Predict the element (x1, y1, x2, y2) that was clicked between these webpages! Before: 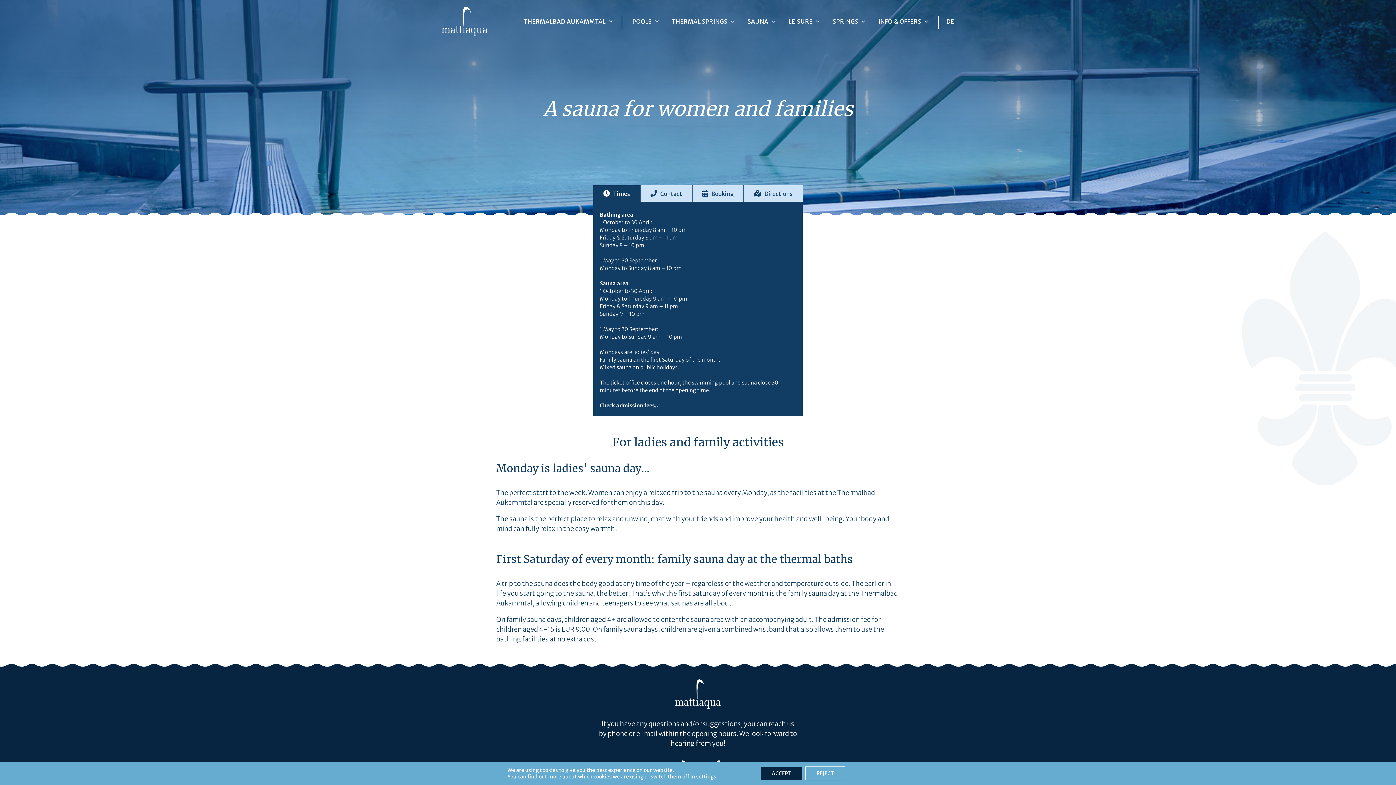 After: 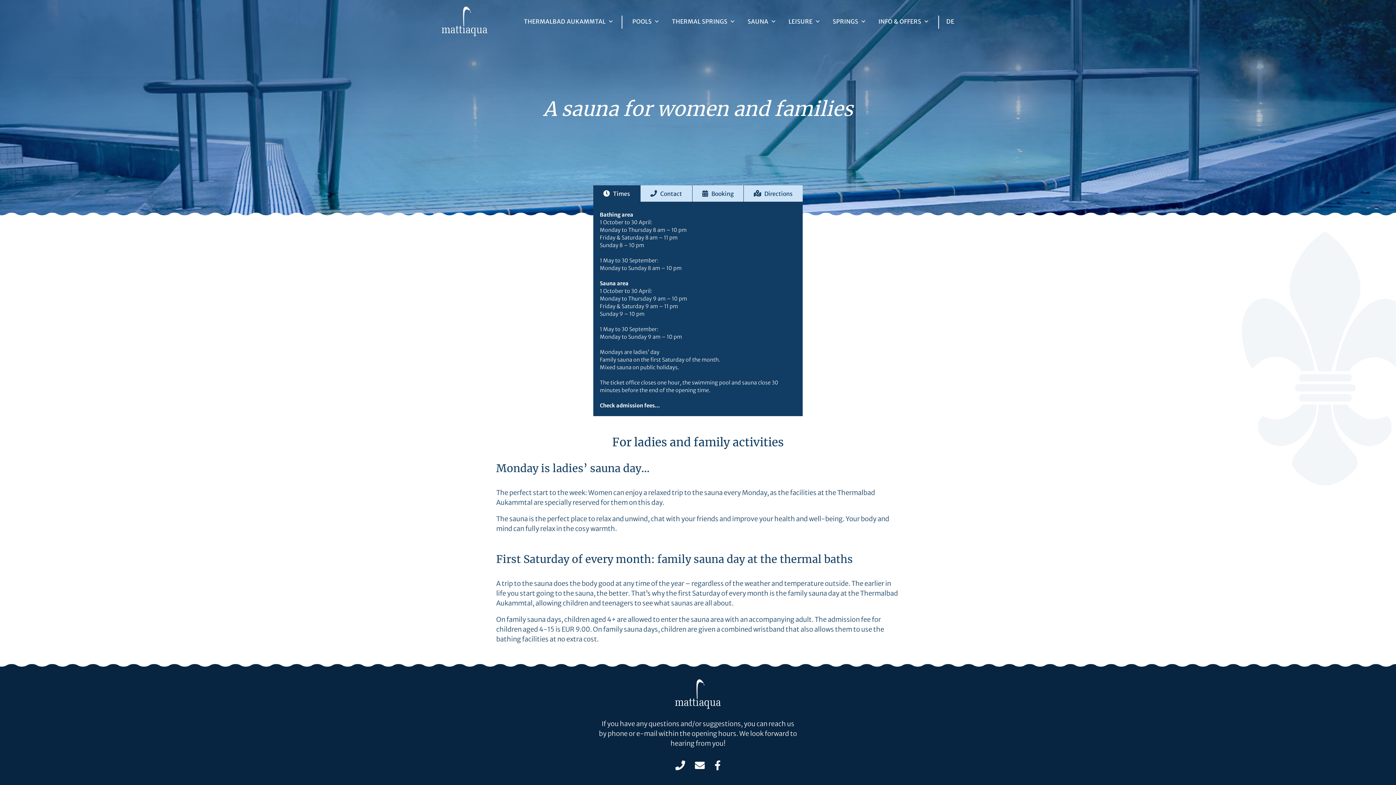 Action: label: Accept bbox: (761, 767, 802, 780)